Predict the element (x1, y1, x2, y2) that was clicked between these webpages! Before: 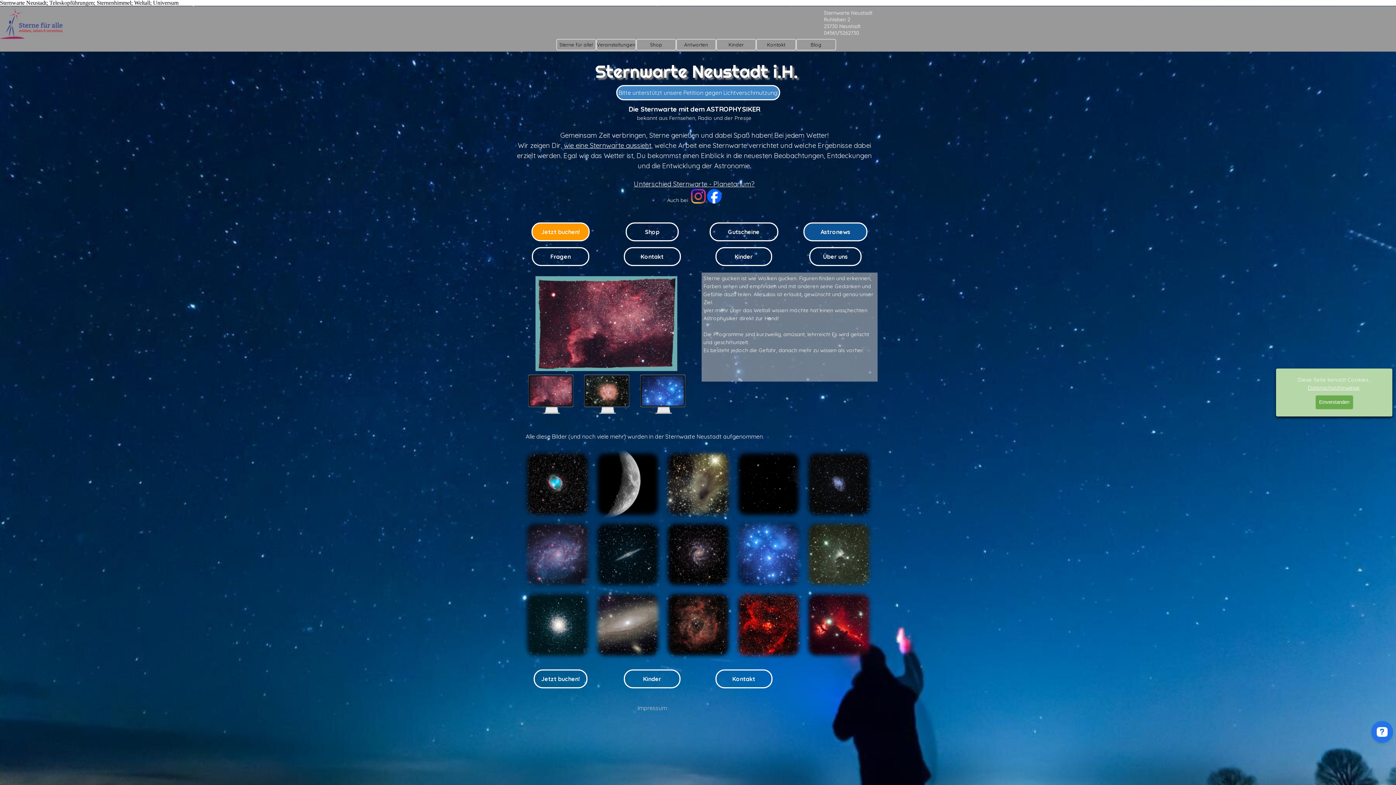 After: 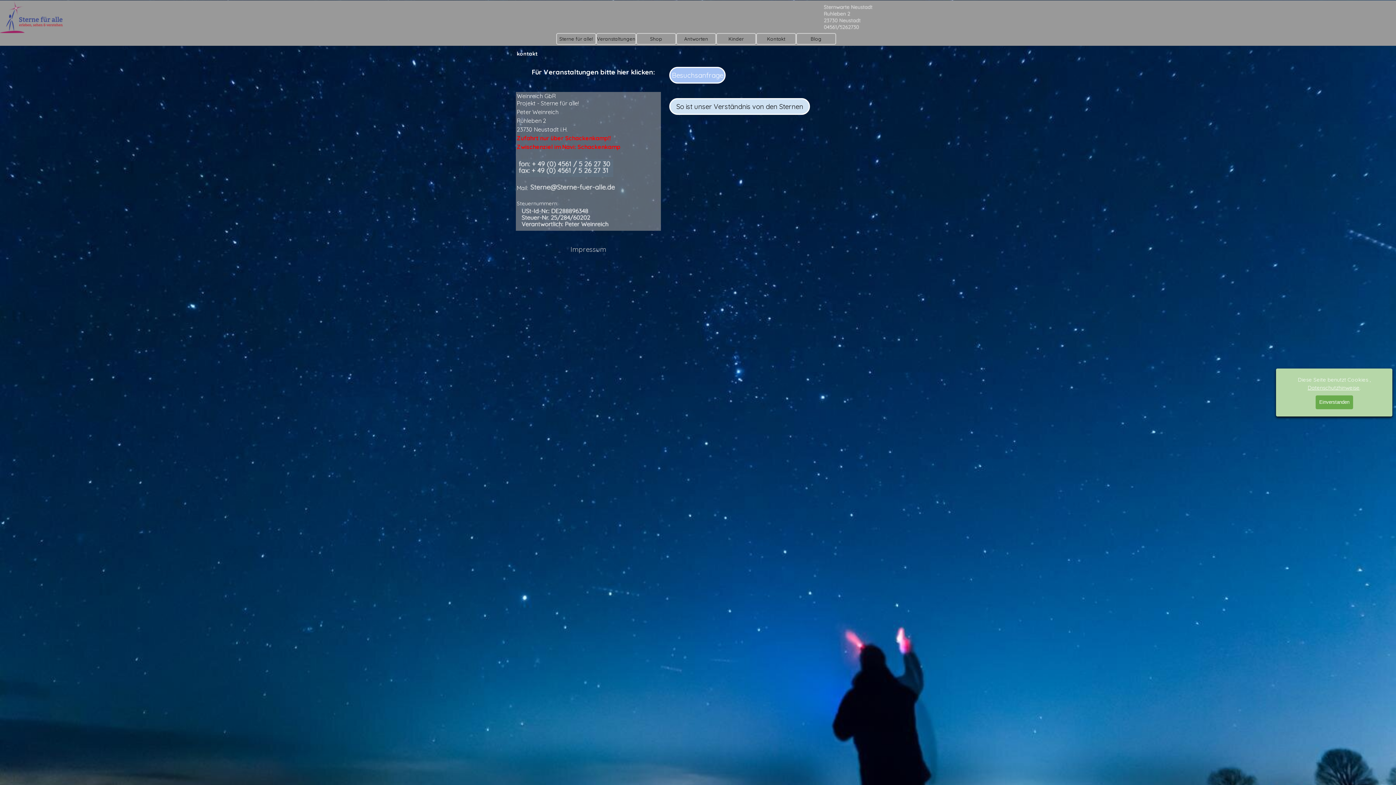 Action: label: Kontakt bbox: (715, 669, 772, 688)